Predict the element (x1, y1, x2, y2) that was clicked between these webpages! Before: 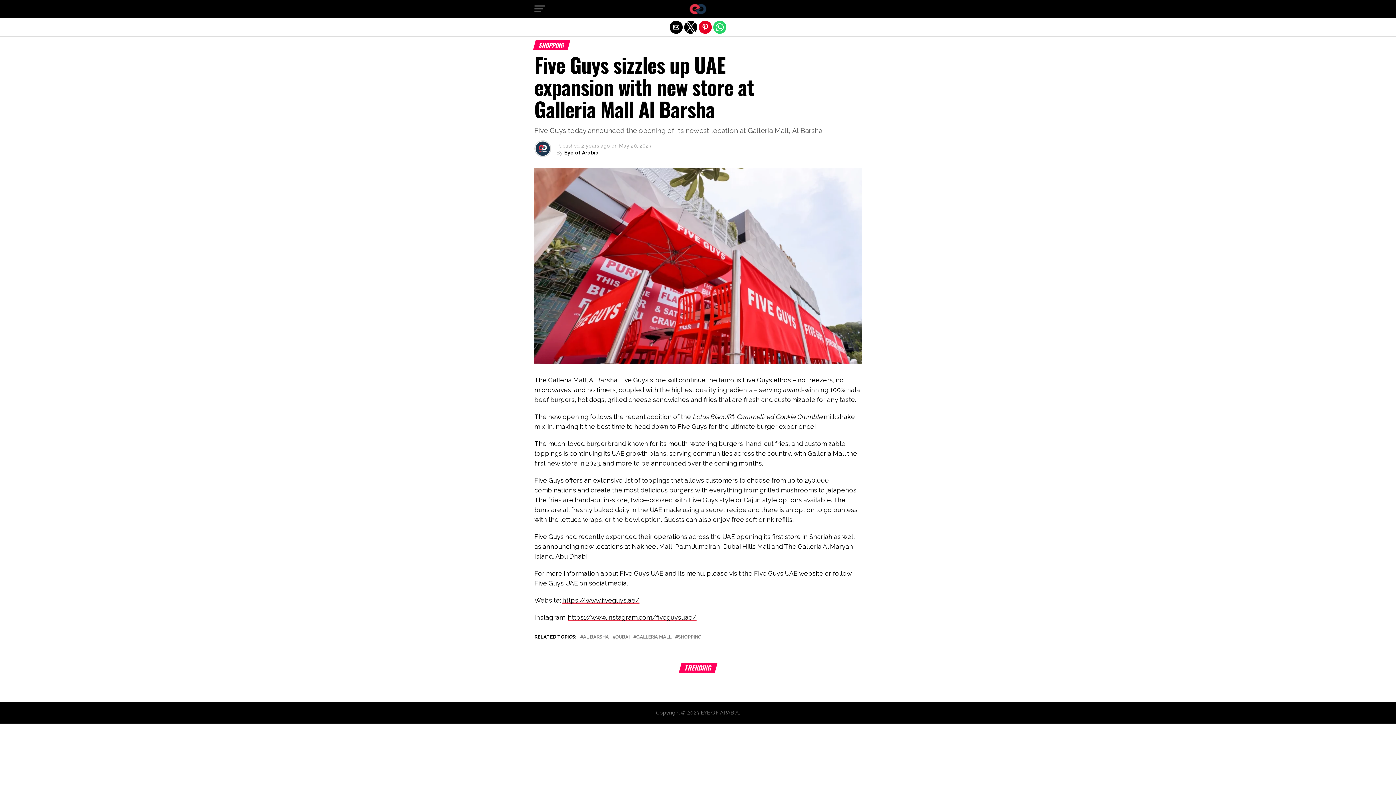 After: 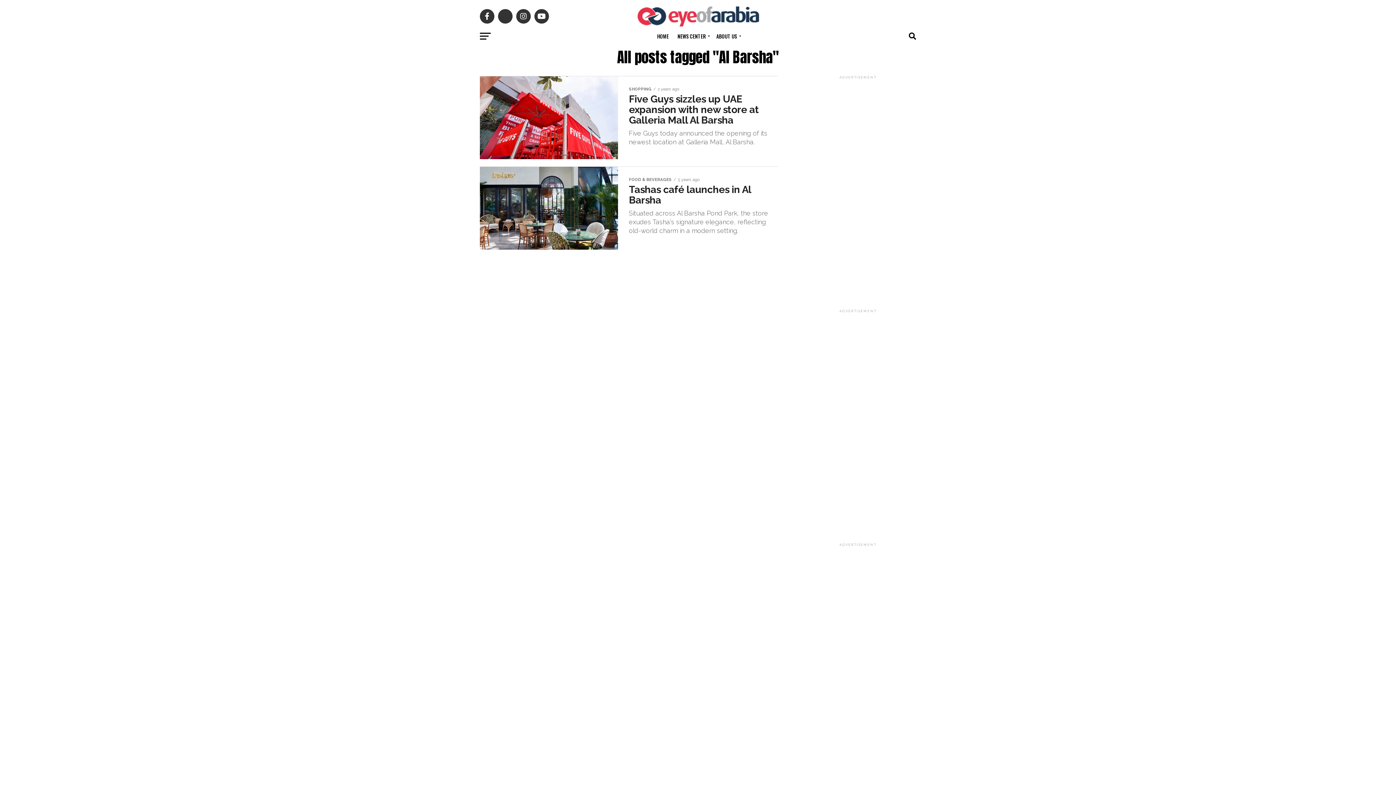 Action: bbox: (583, 635, 609, 639) label: AL BARSHA